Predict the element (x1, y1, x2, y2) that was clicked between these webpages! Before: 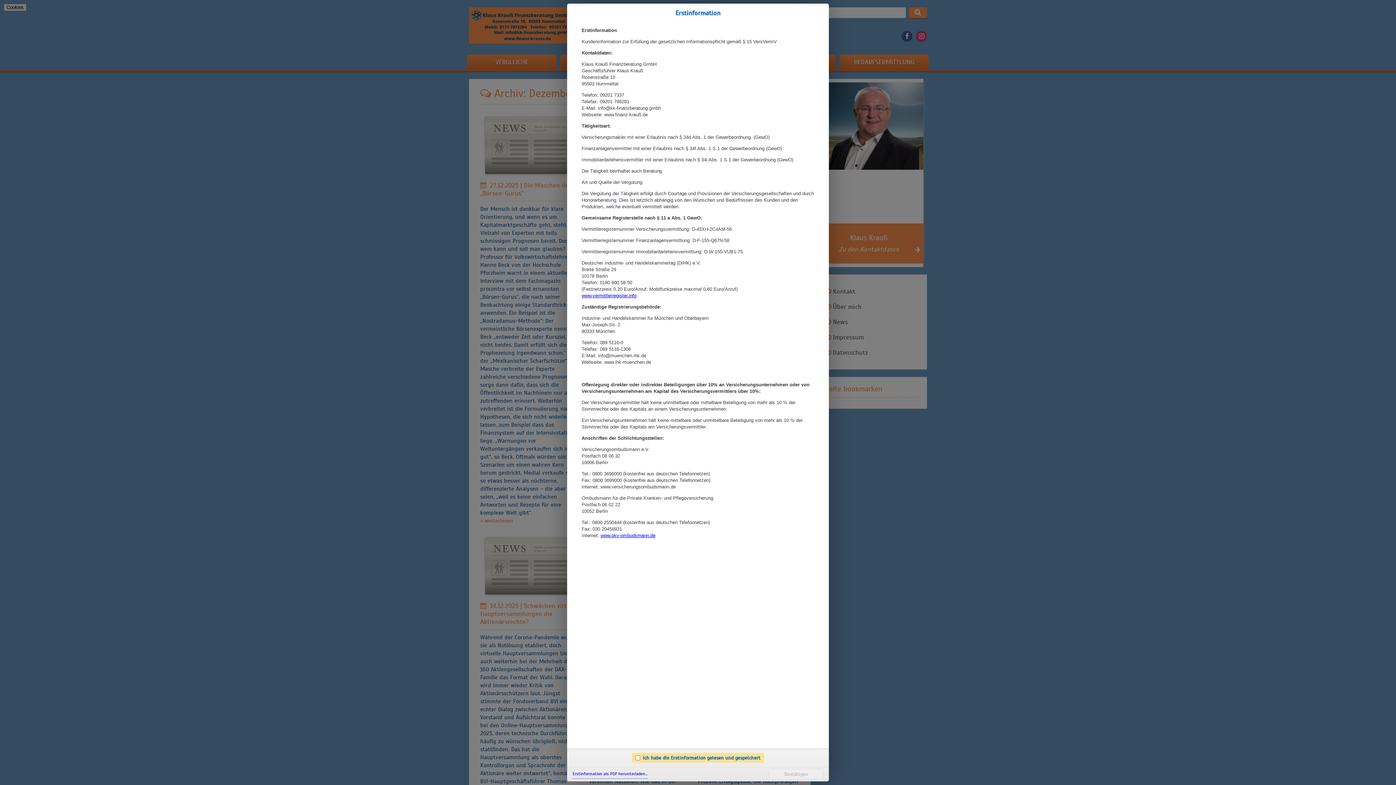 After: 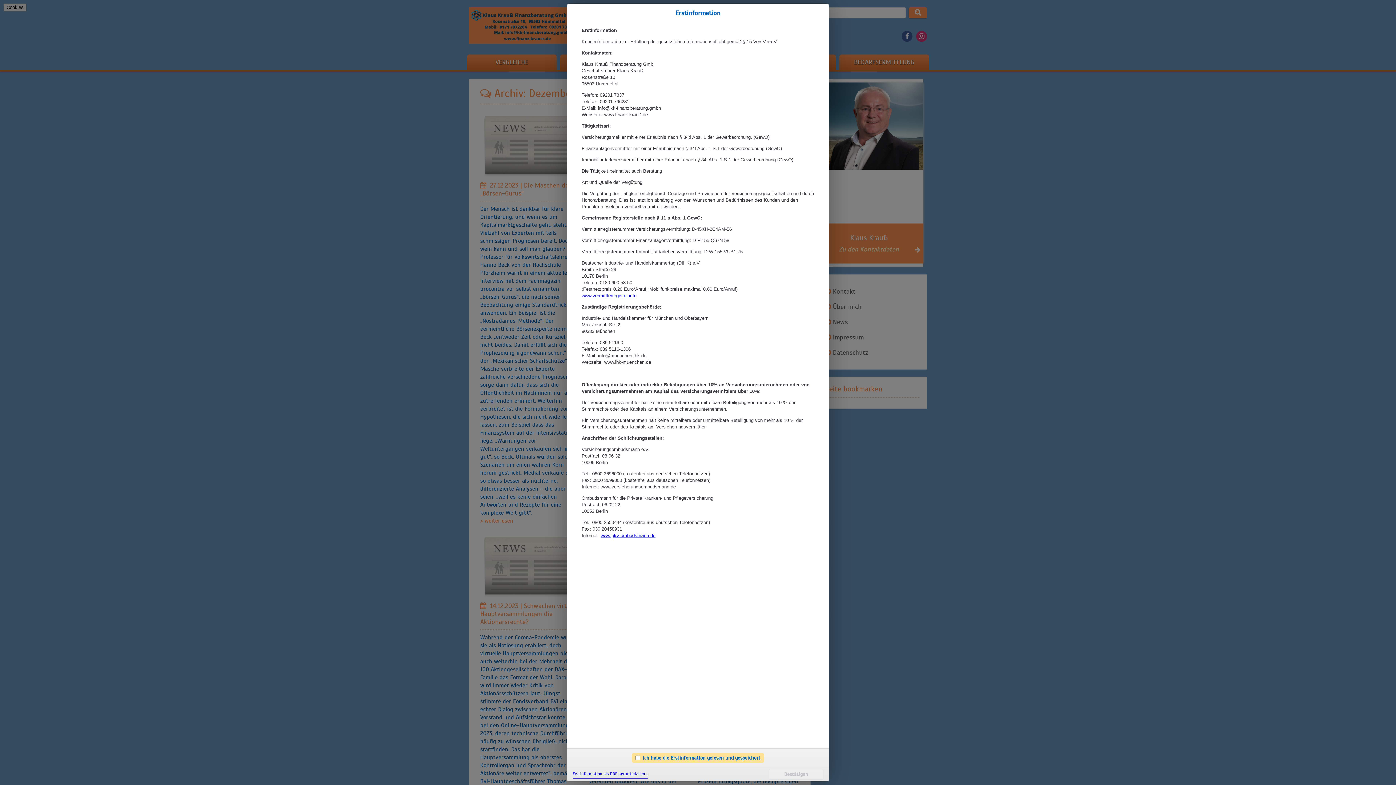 Action: label: Erstinformation als PDF herunterladen… bbox: (572, 770, 648, 779)